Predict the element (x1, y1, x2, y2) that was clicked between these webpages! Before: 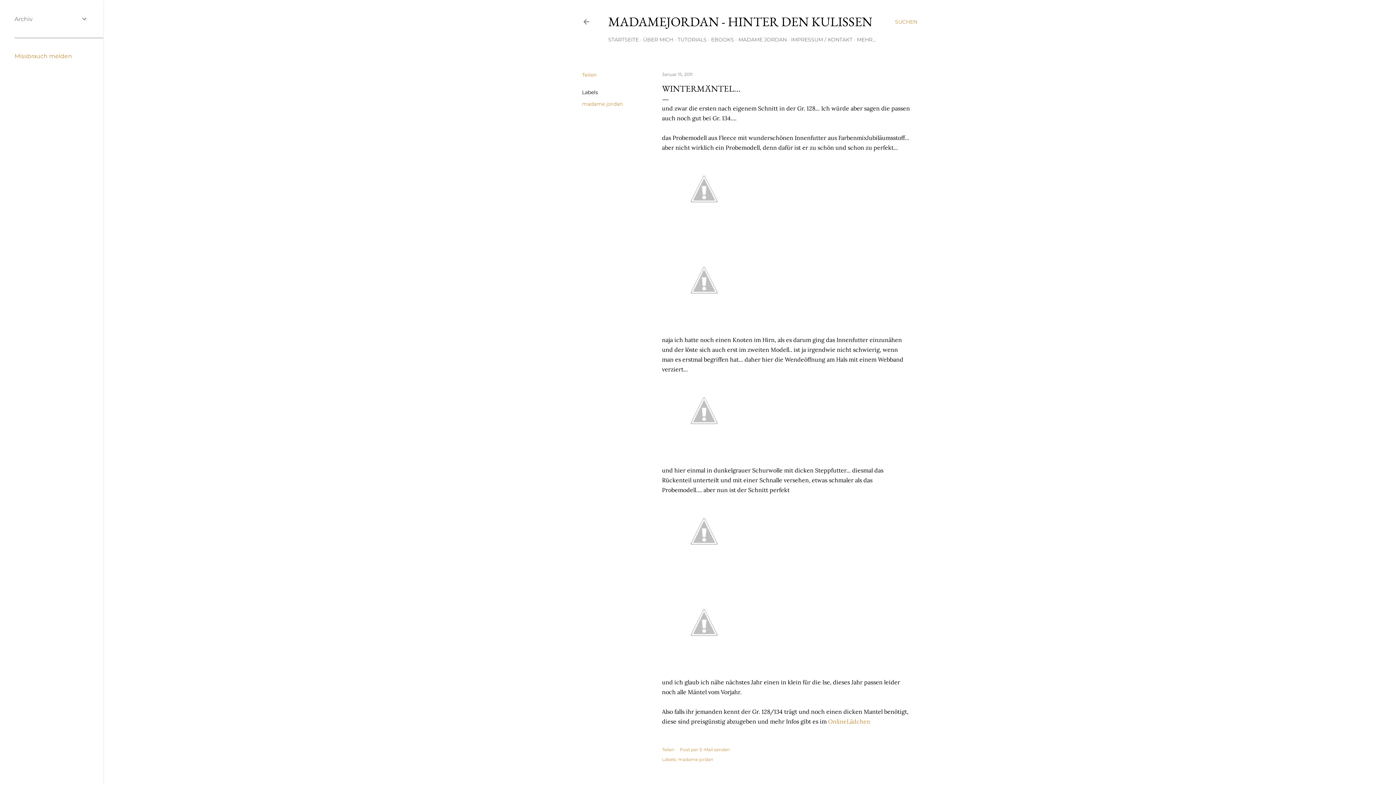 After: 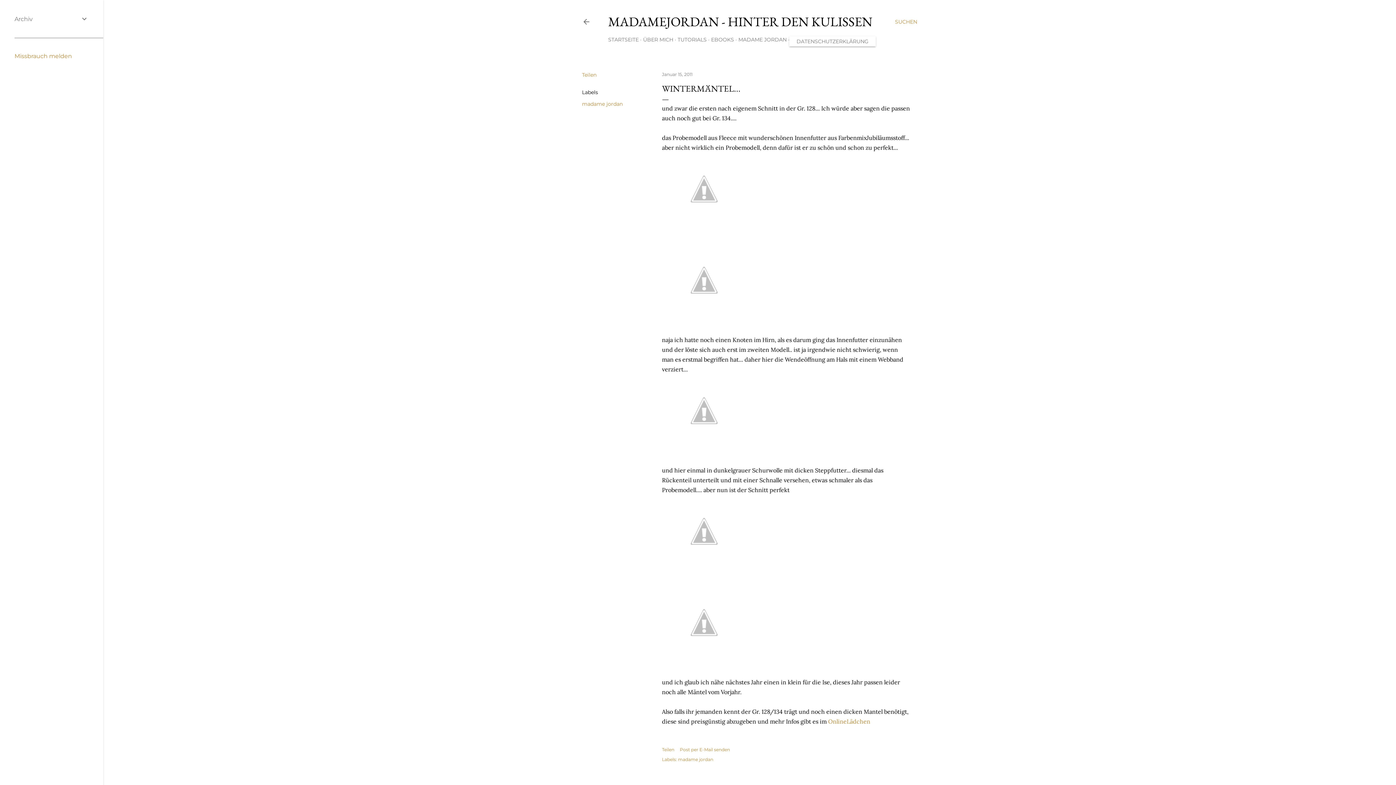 Action: bbox: (857, 36, 876, 42) label: MEHR…